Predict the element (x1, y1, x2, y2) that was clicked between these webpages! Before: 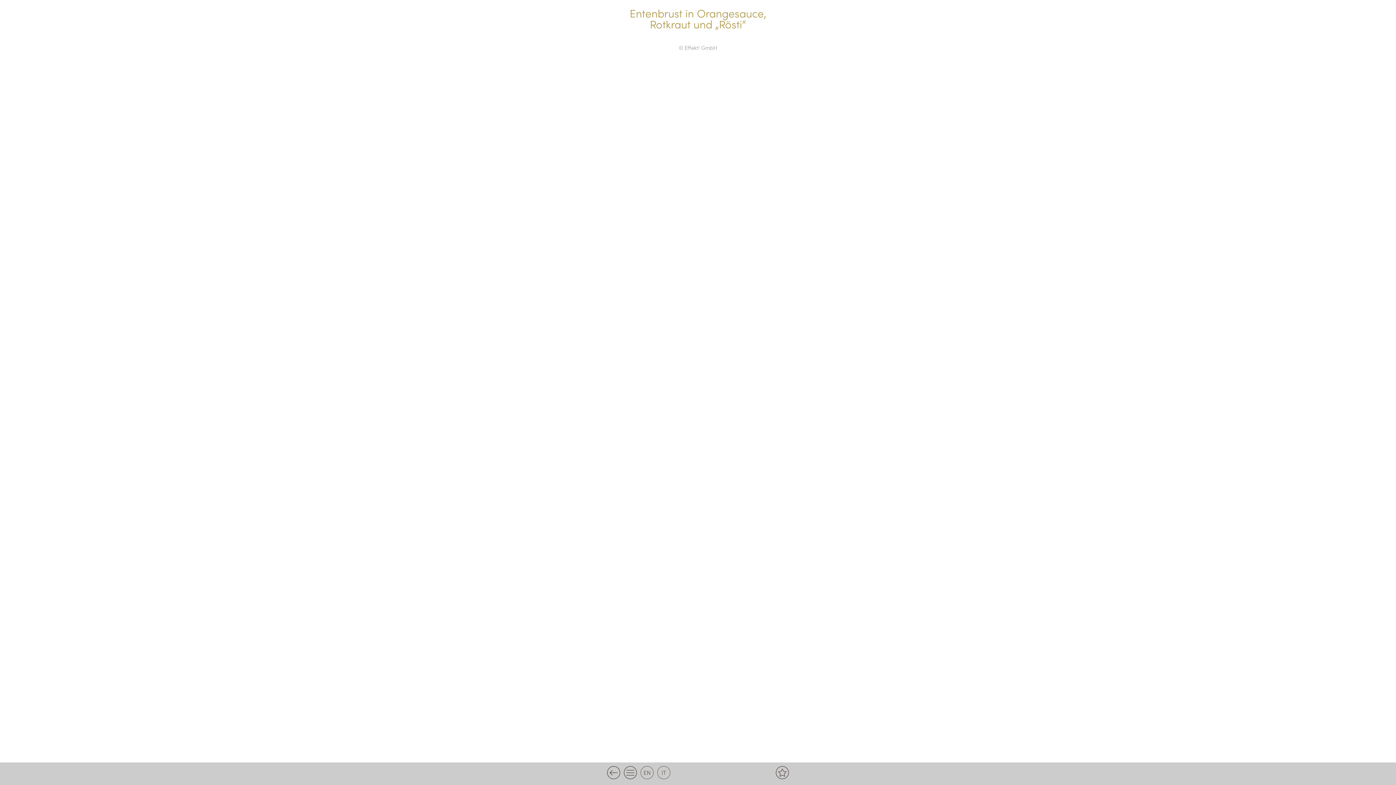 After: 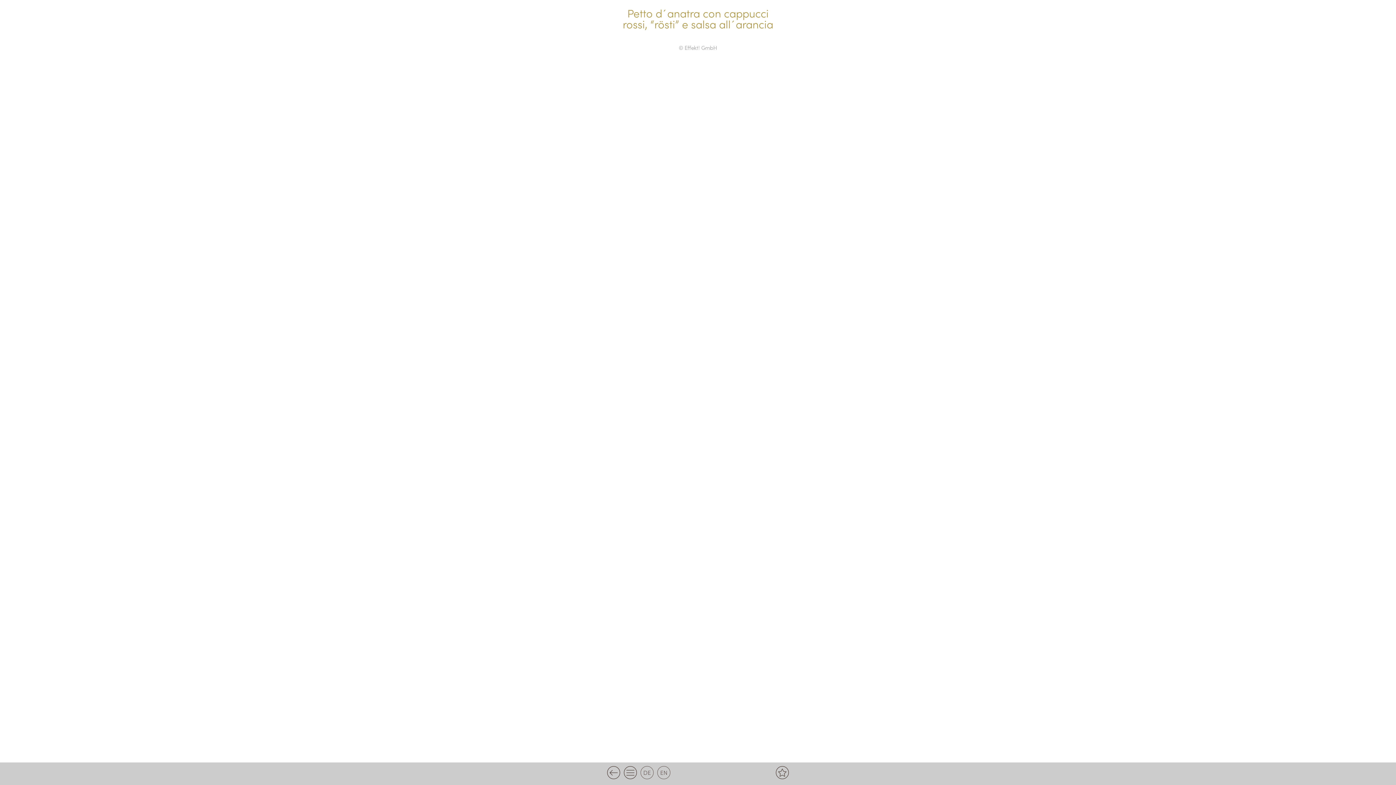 Action: bbox: (657, 766, 670, 779) label: IT